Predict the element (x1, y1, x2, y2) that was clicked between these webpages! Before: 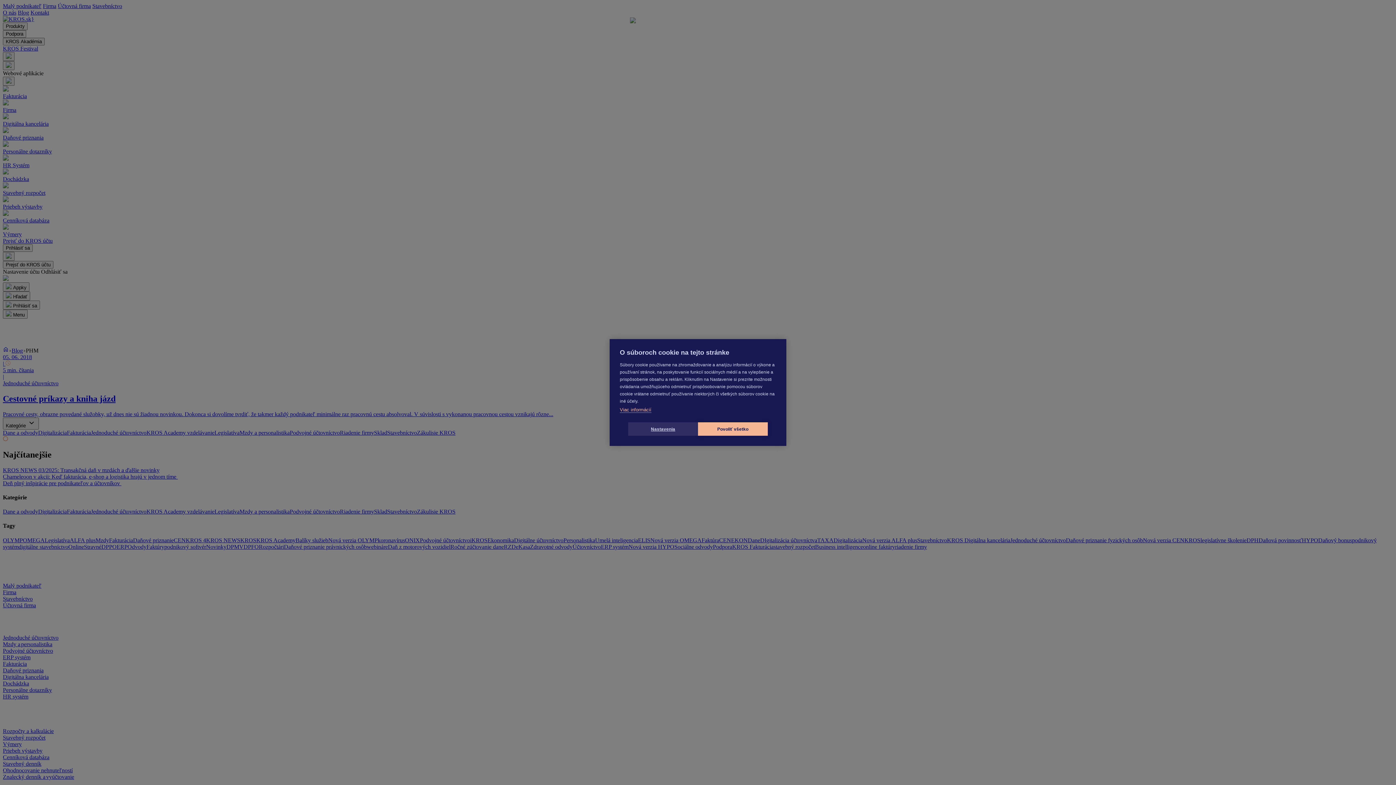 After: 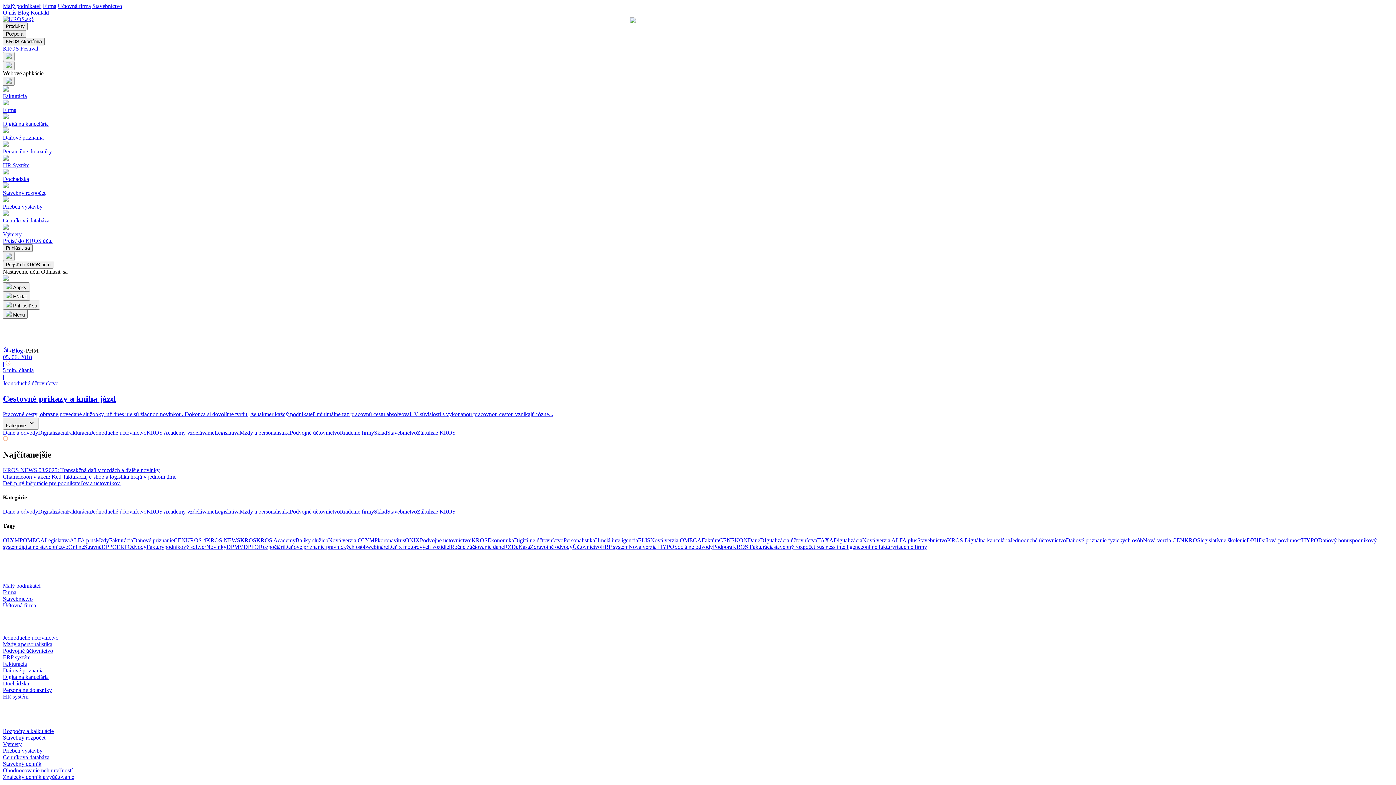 Action: bbox: (698, 422, 768, 436) label: Povoliť všetko